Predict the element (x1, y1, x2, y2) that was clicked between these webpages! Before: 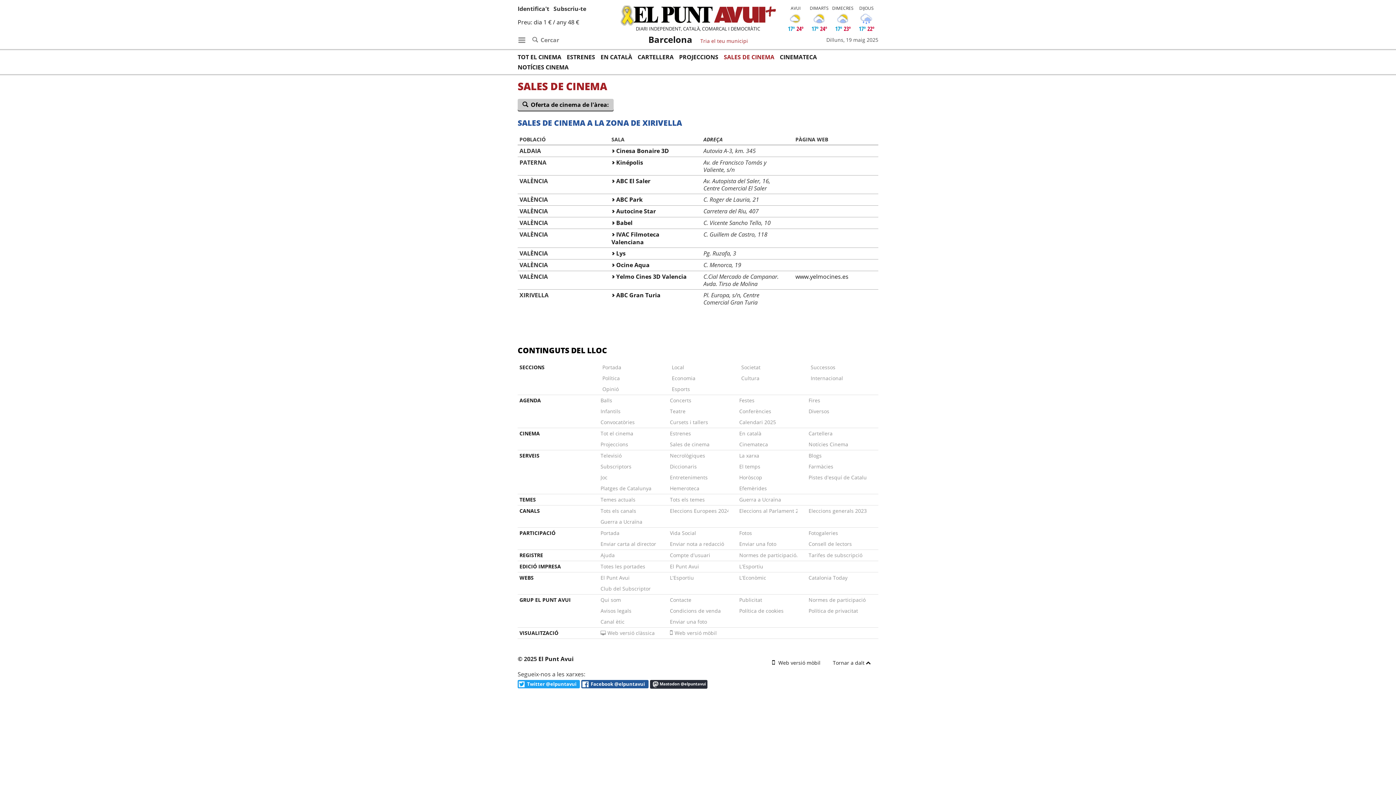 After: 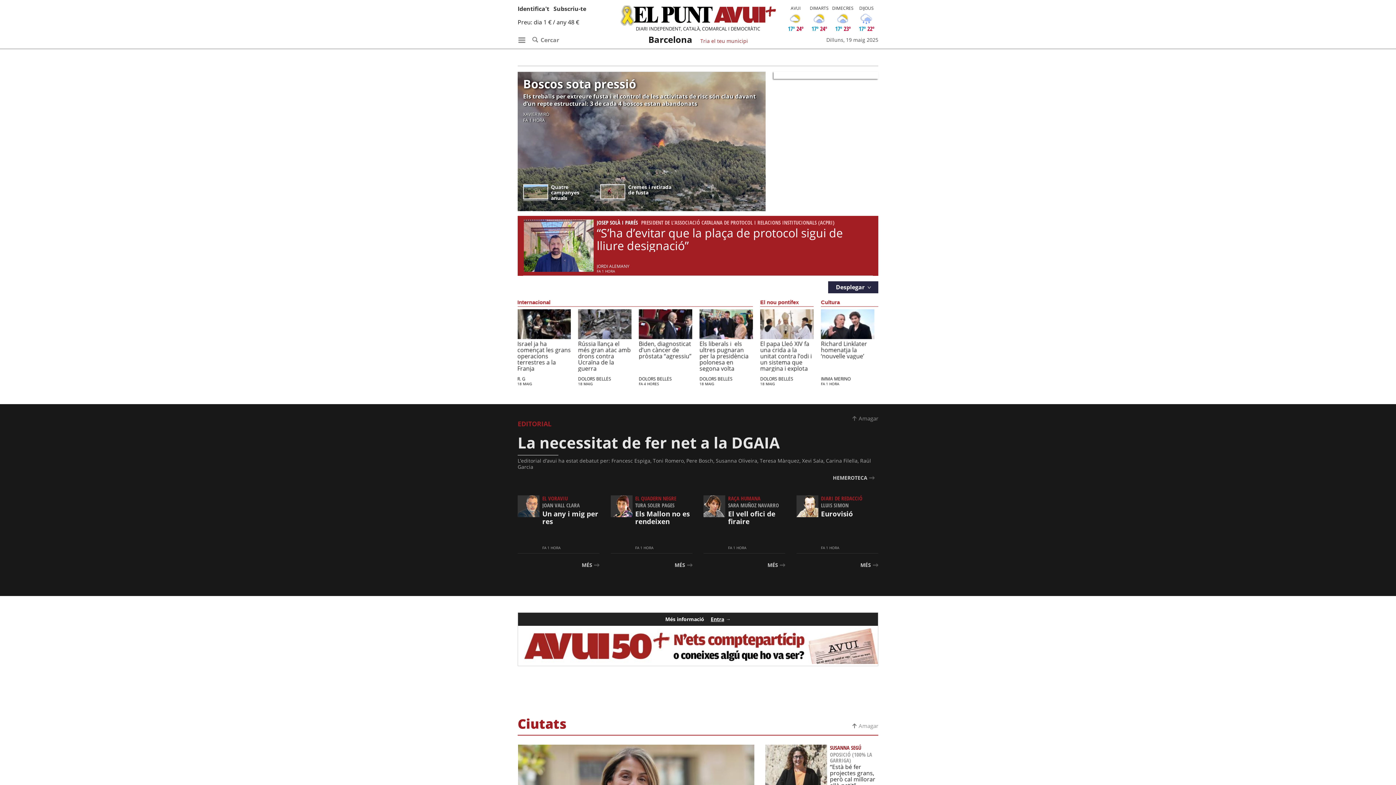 Action: label: DIARI INDEPENDENT, CATALÀ, COMARCAL I DEMOCRÀTIC bbox: (620, 5, 776, 25)